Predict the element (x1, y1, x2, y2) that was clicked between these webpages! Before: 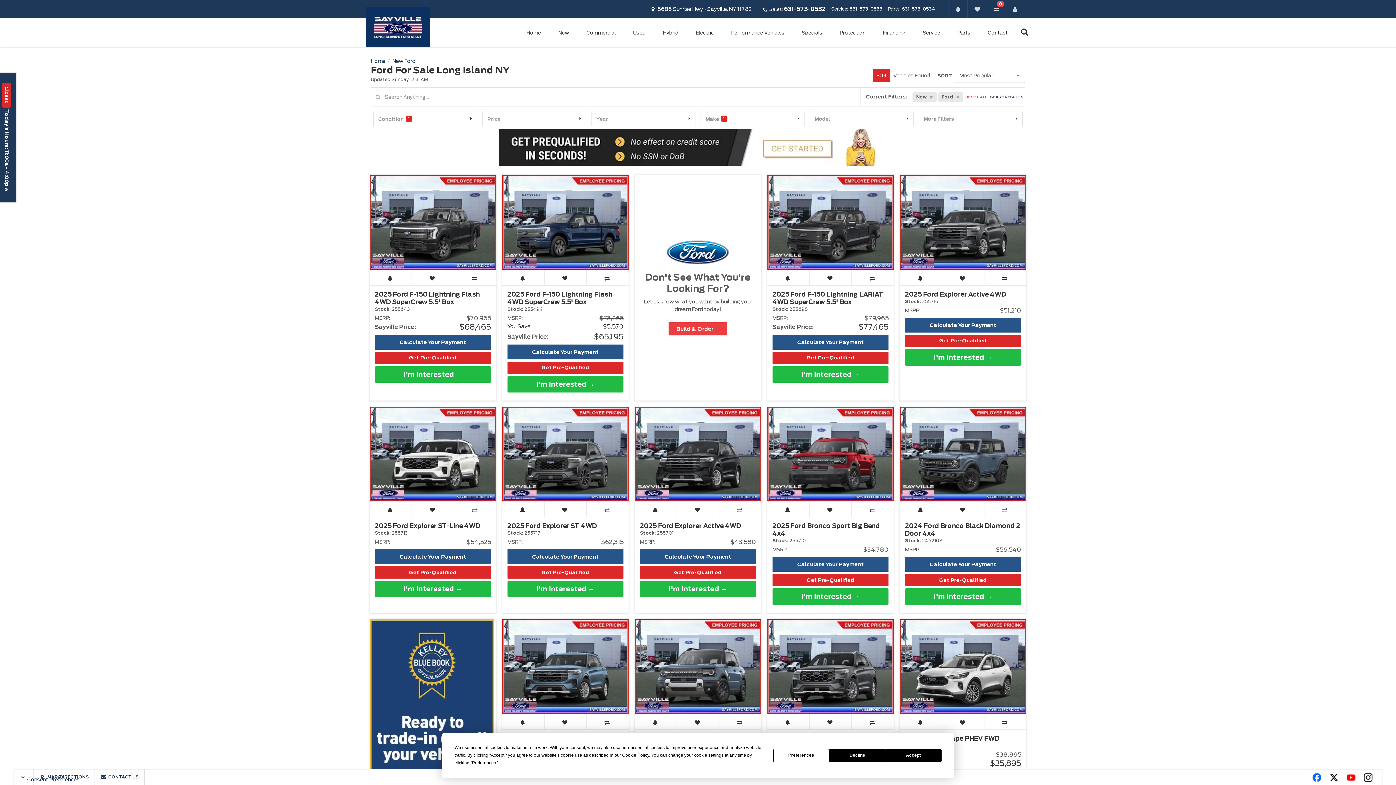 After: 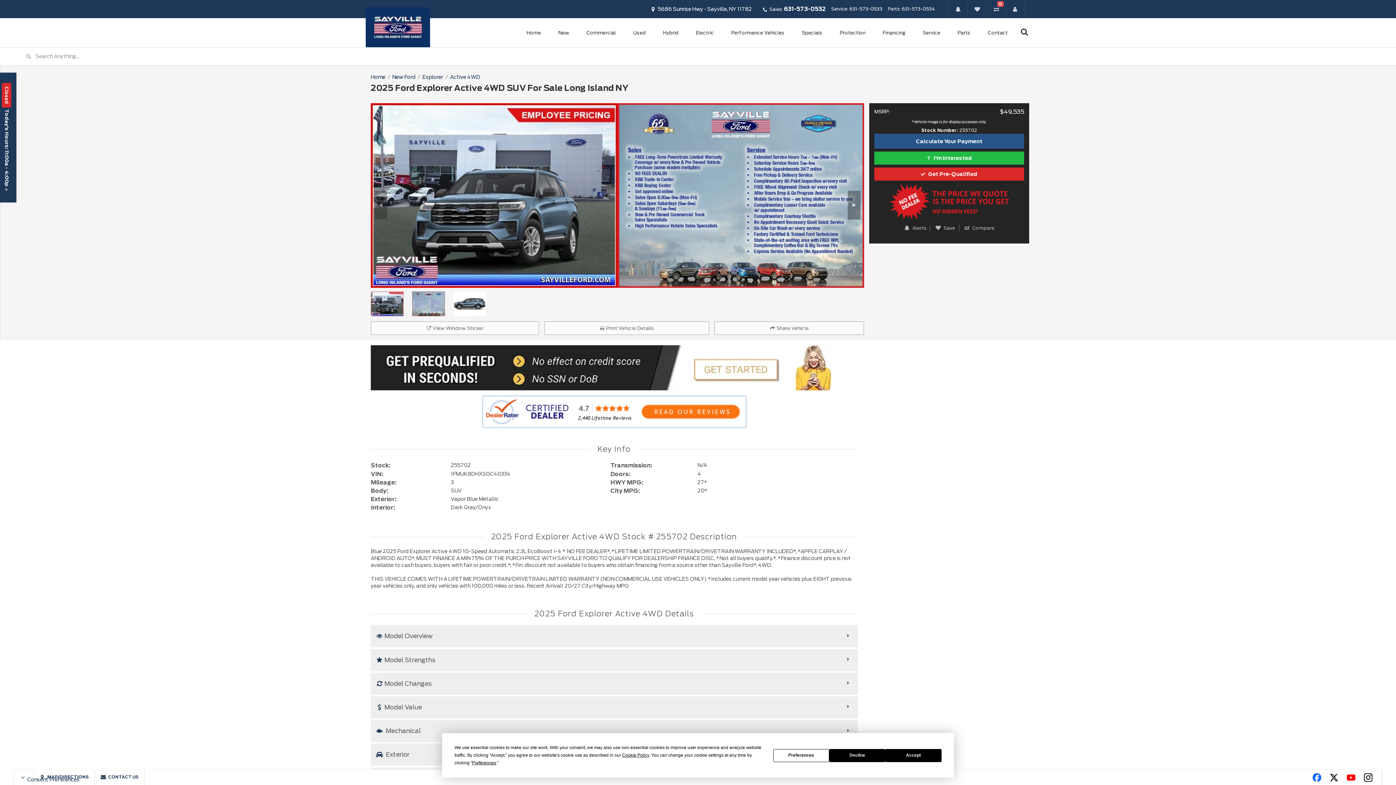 Action: bbox: (502, 619, 628, 714)